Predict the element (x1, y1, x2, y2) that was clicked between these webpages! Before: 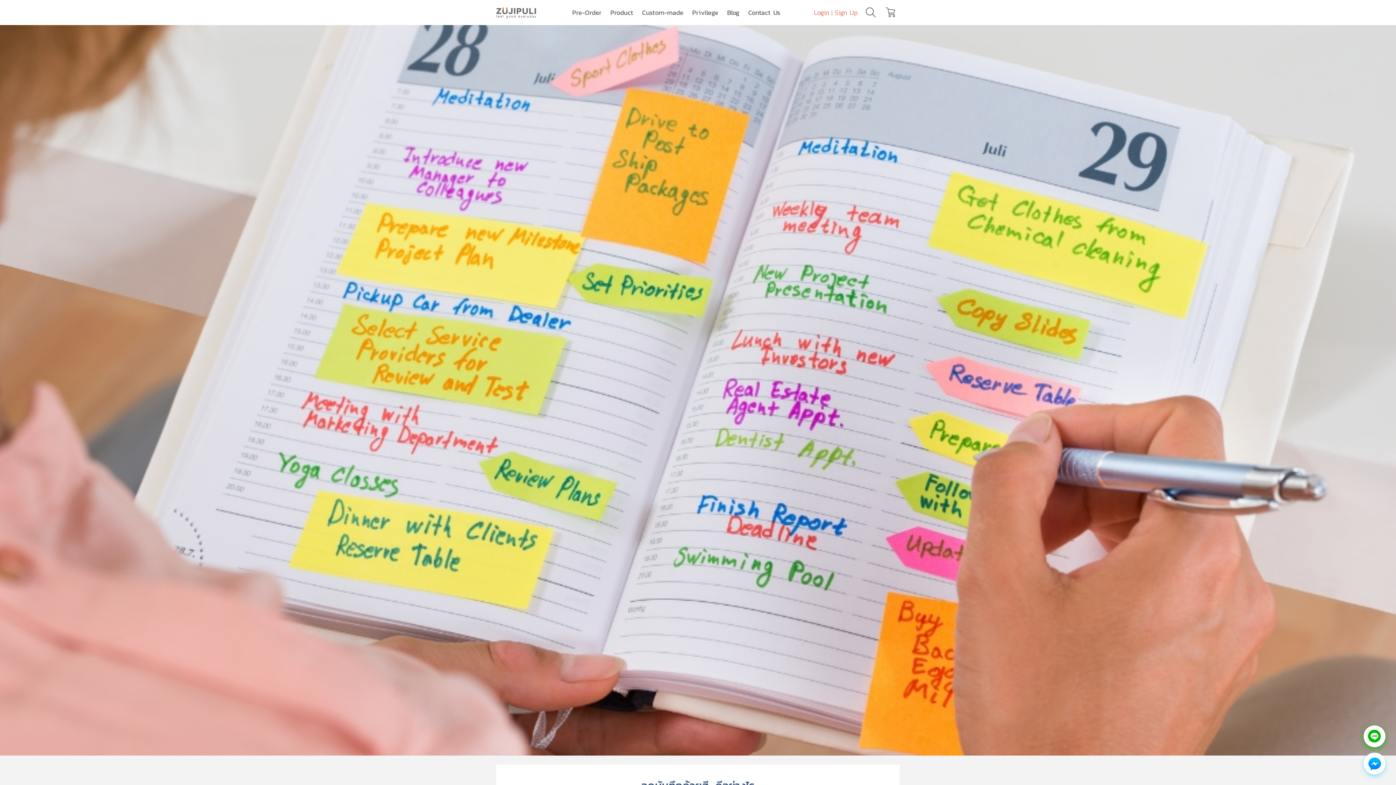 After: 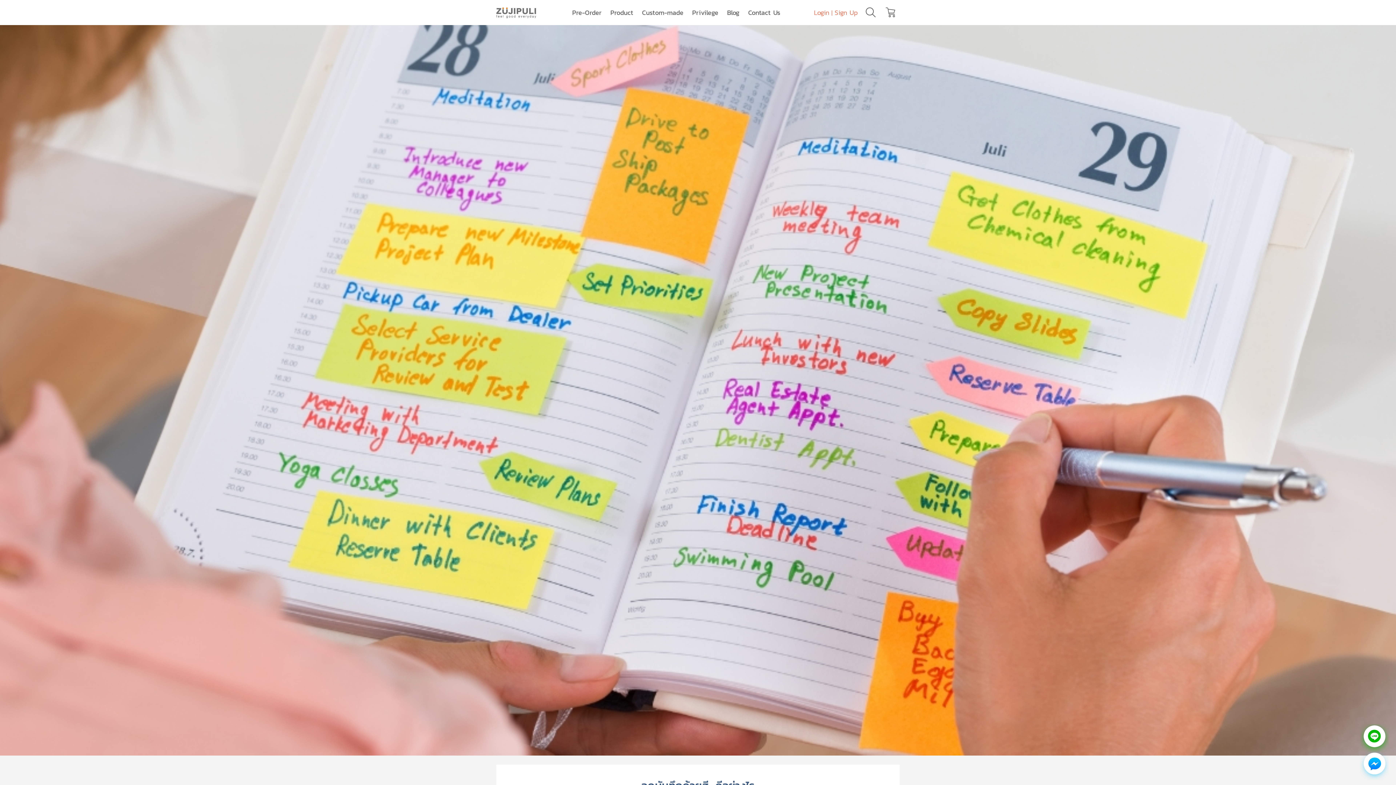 Action: bbox: (1360, 724, 1389, 752)